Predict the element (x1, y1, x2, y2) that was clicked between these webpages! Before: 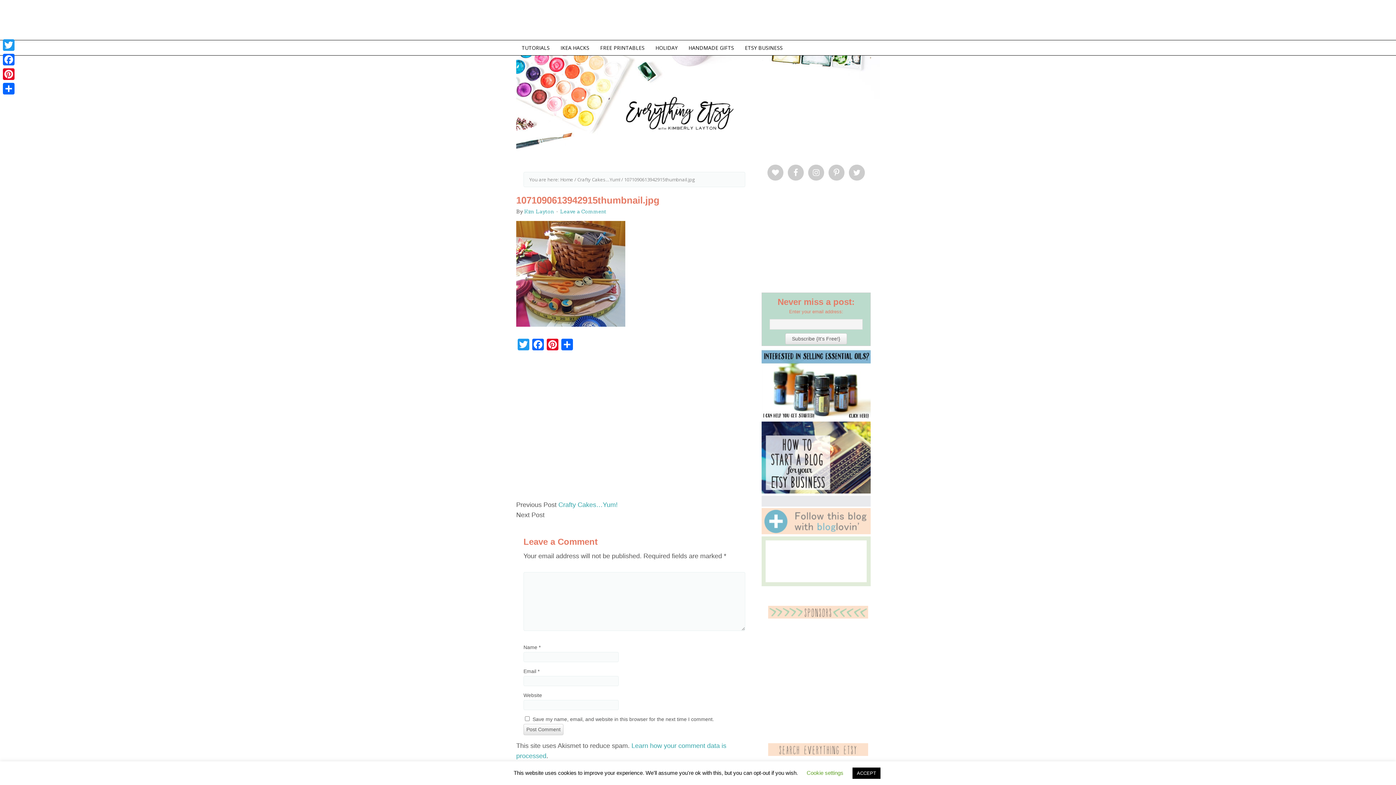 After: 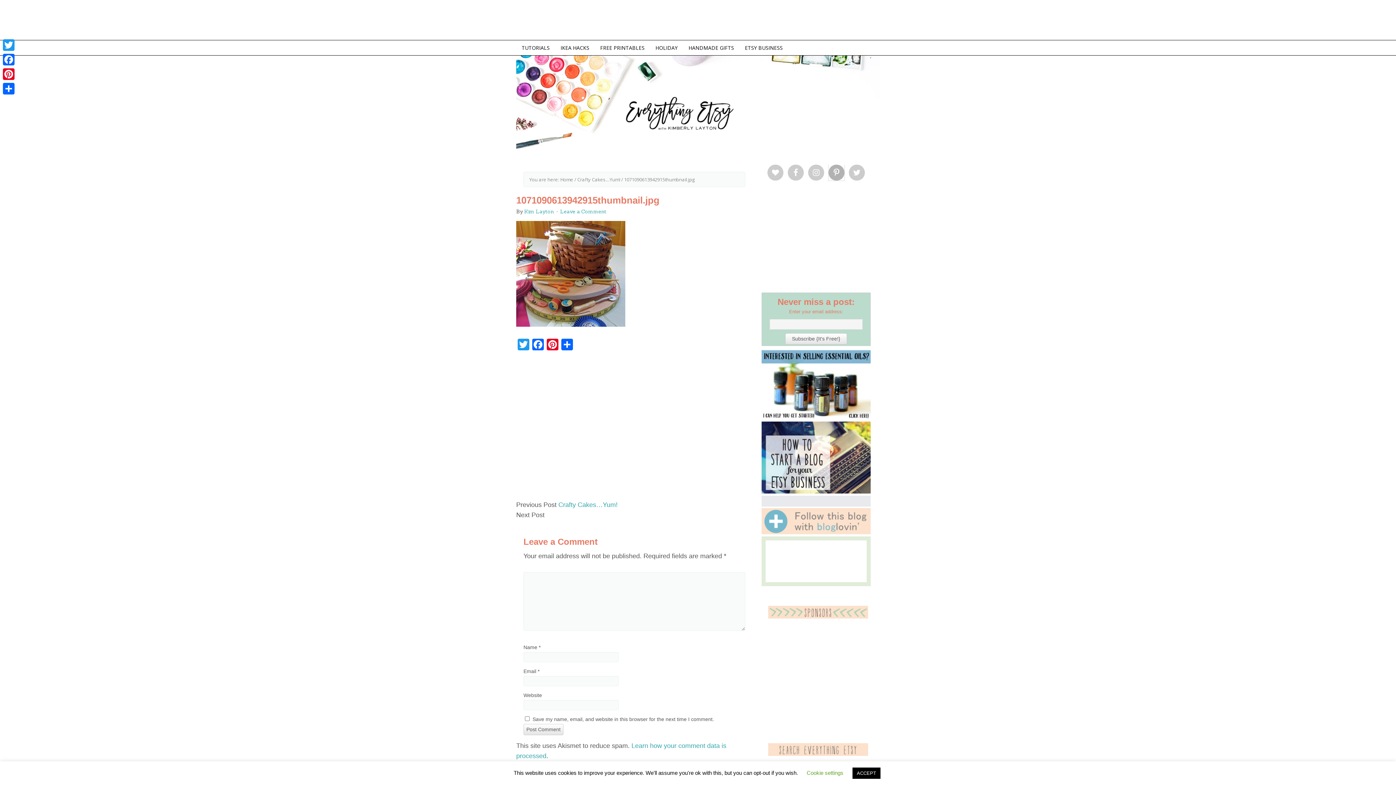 Action: bbox: (828, 164, 844, 180)